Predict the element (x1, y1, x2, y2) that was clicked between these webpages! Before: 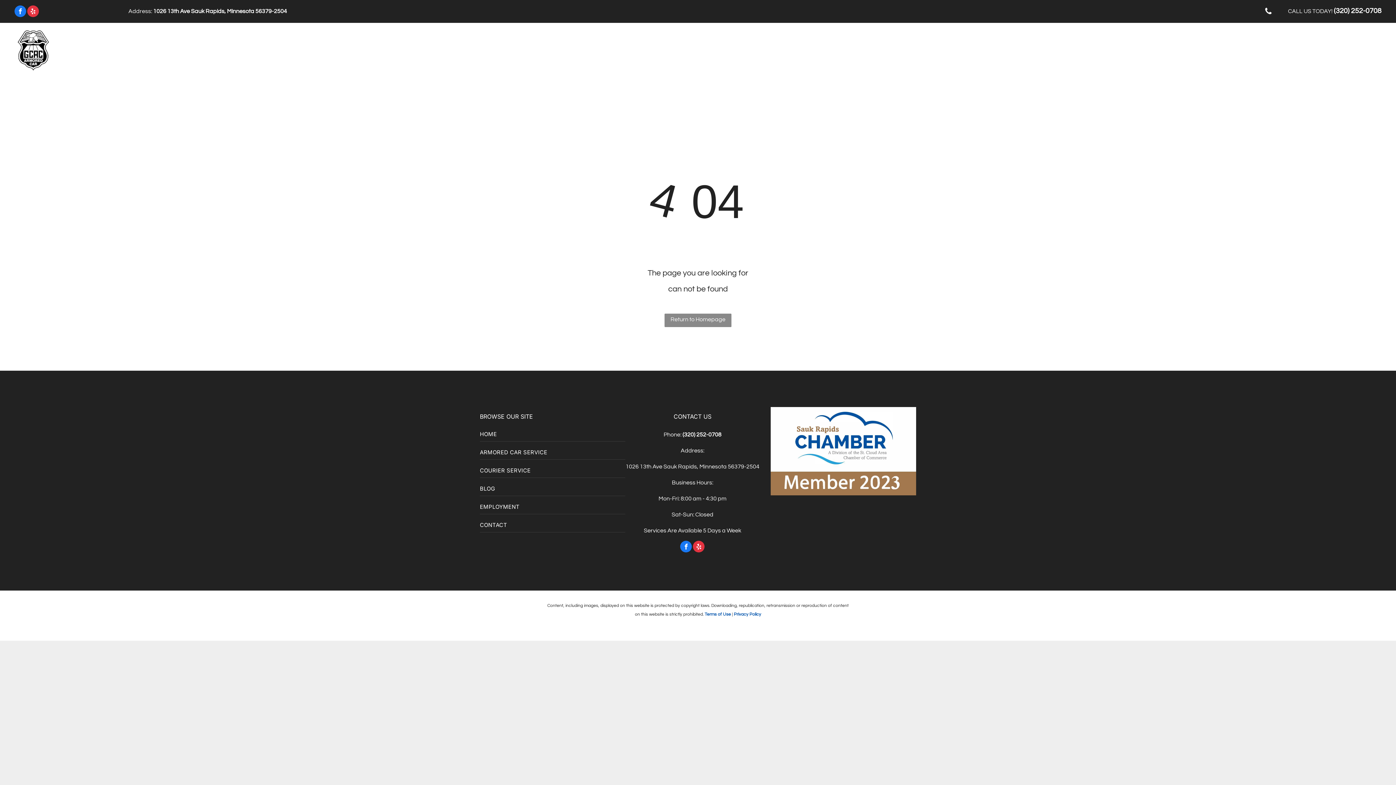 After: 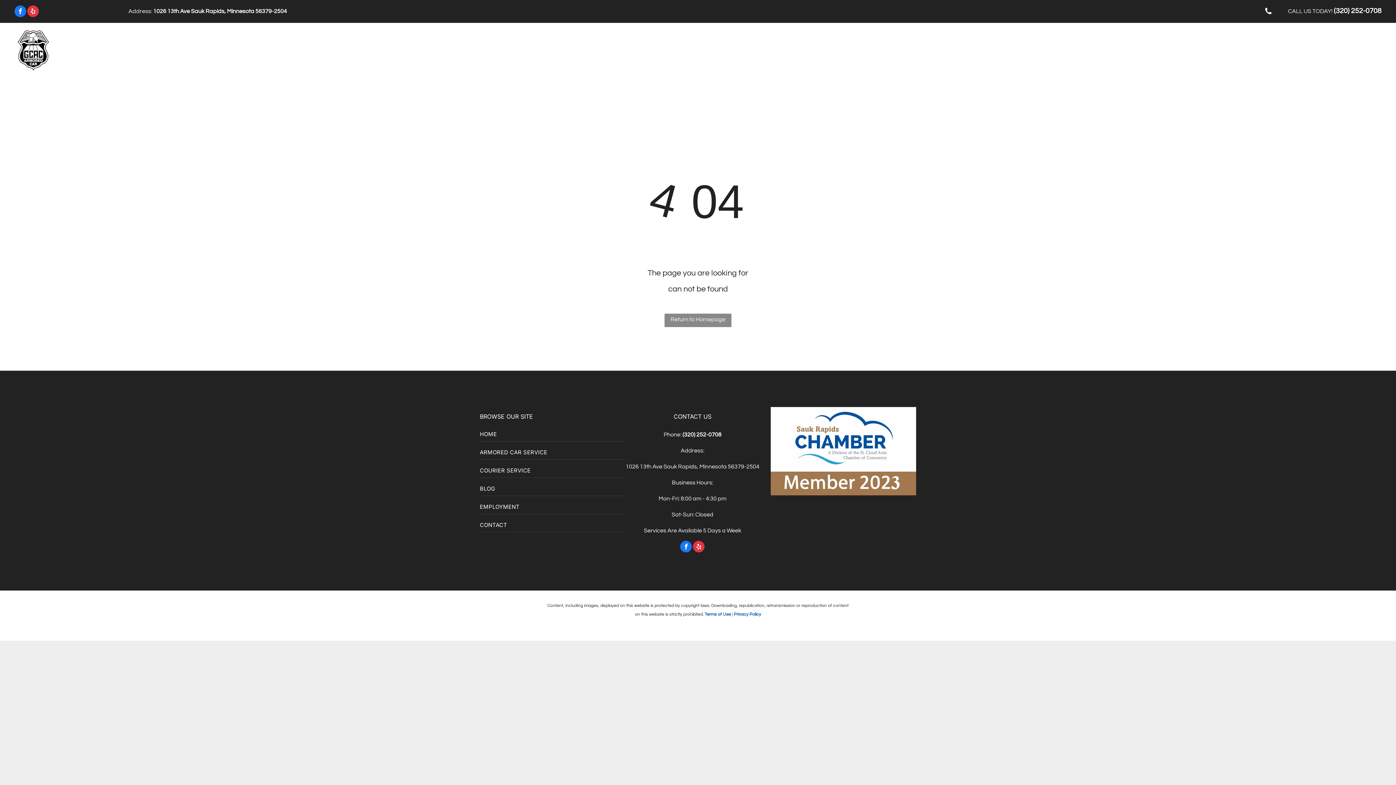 Action: label: 1026 13th Ave Sauk Rapids, Minnesota 56379-2504 bbox: (153, 8, 287, 14)